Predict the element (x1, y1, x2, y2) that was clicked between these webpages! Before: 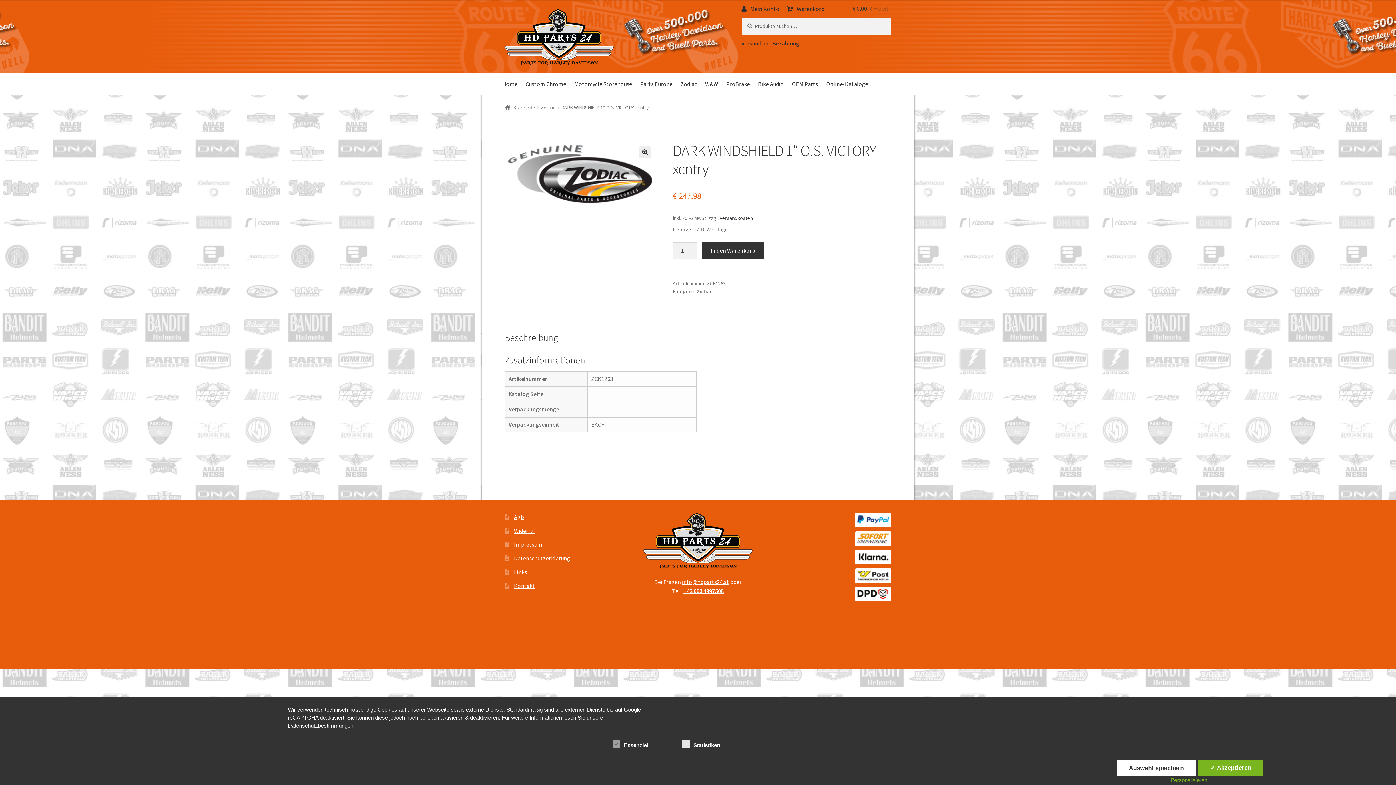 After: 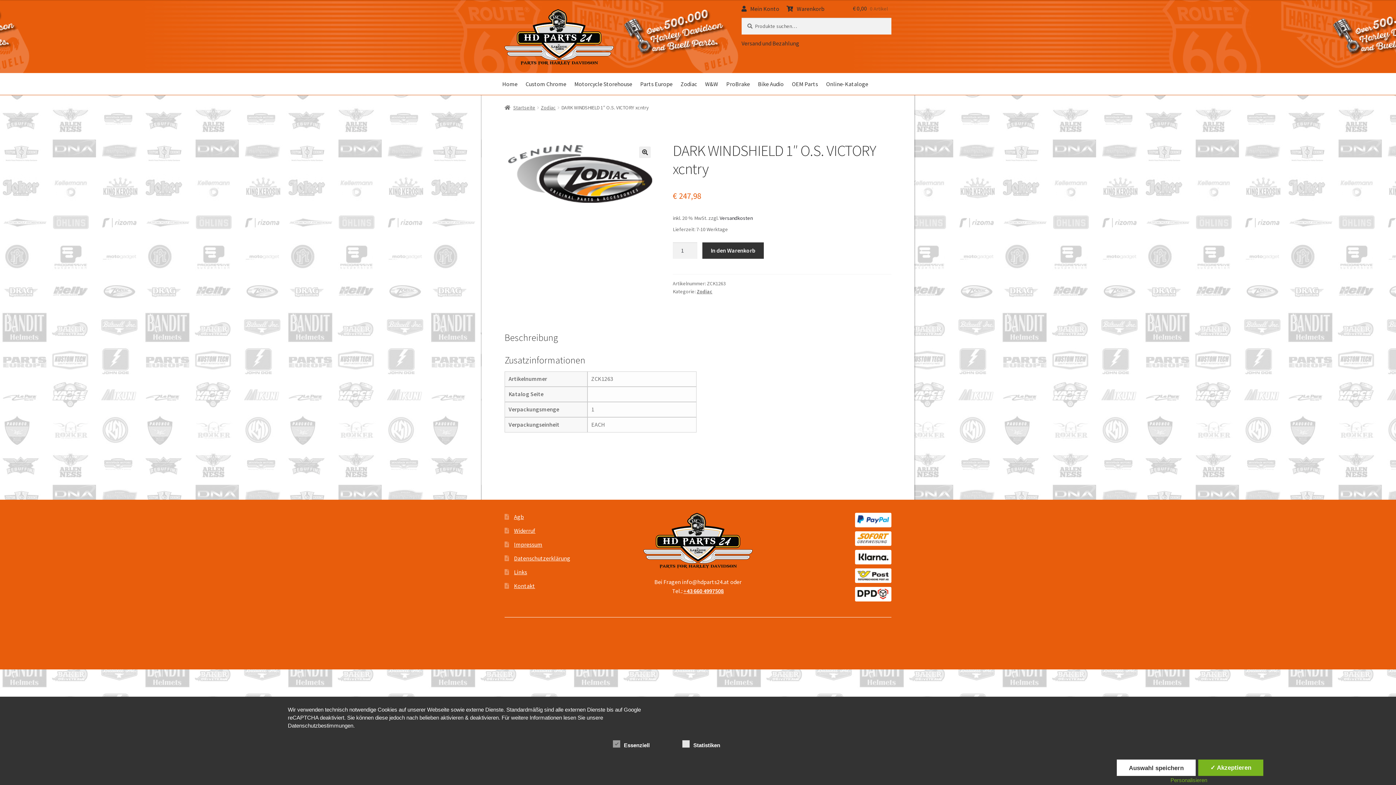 Action: label: info@hdparts24.at bbox: (682, 578, 729, 585)